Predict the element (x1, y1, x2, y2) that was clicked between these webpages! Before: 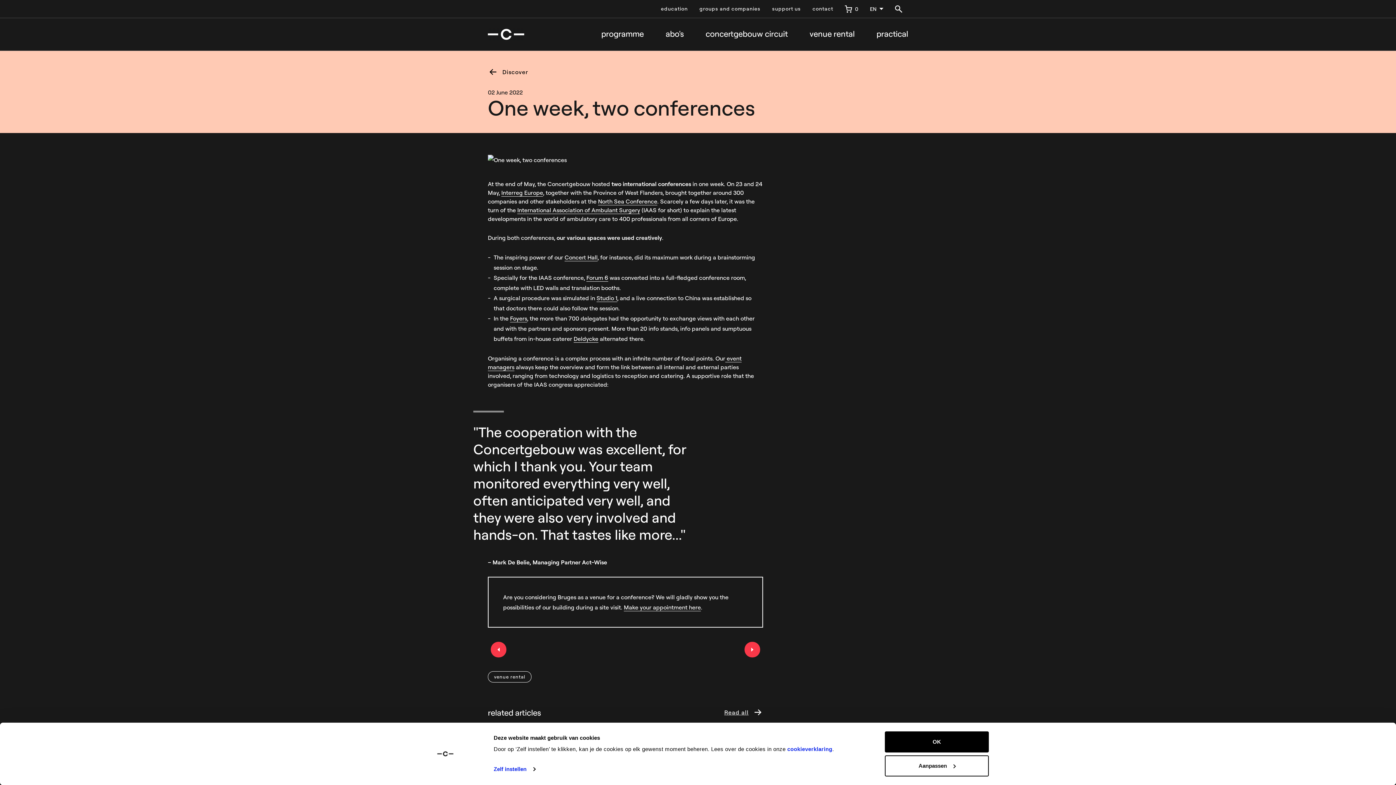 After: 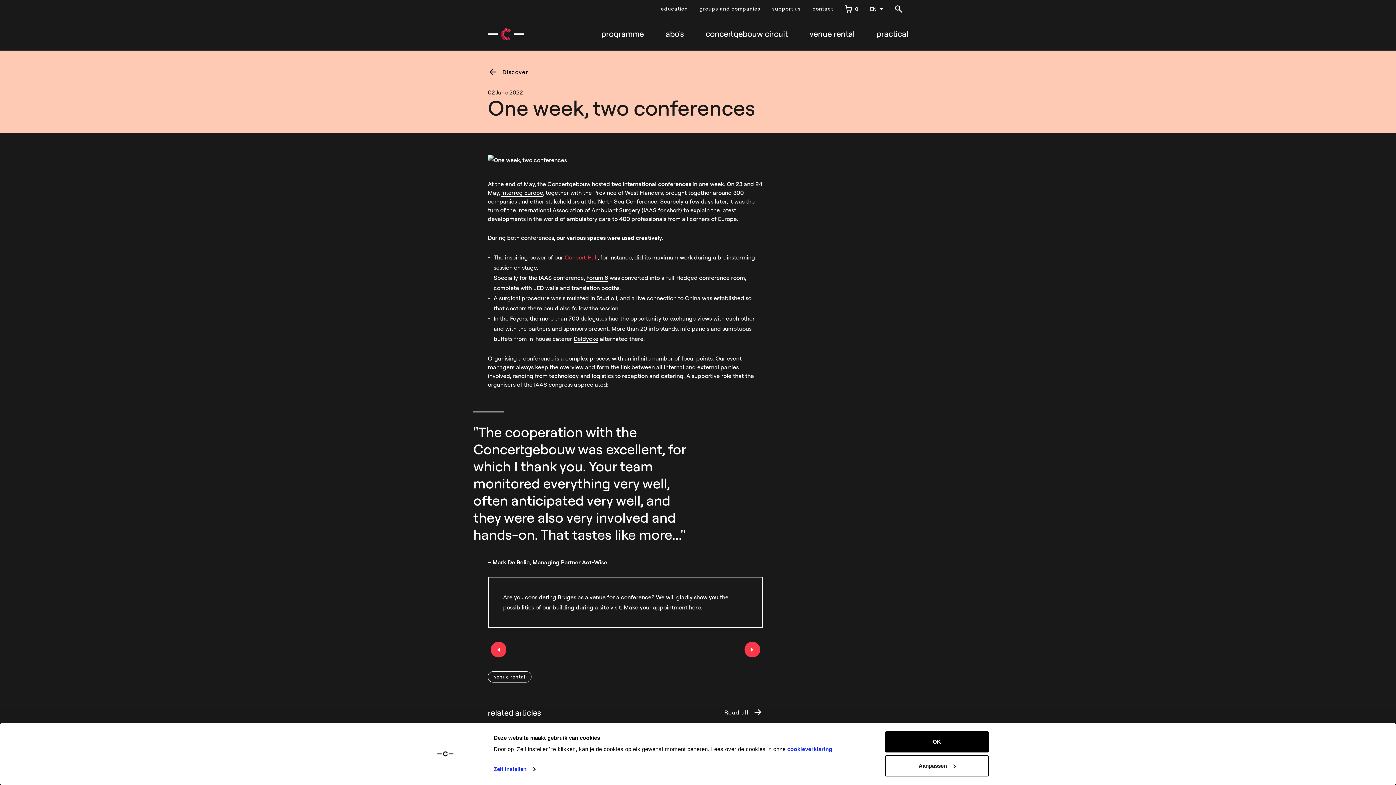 Action: label: Concert Hall bbox: (564, 253, 597, 261)